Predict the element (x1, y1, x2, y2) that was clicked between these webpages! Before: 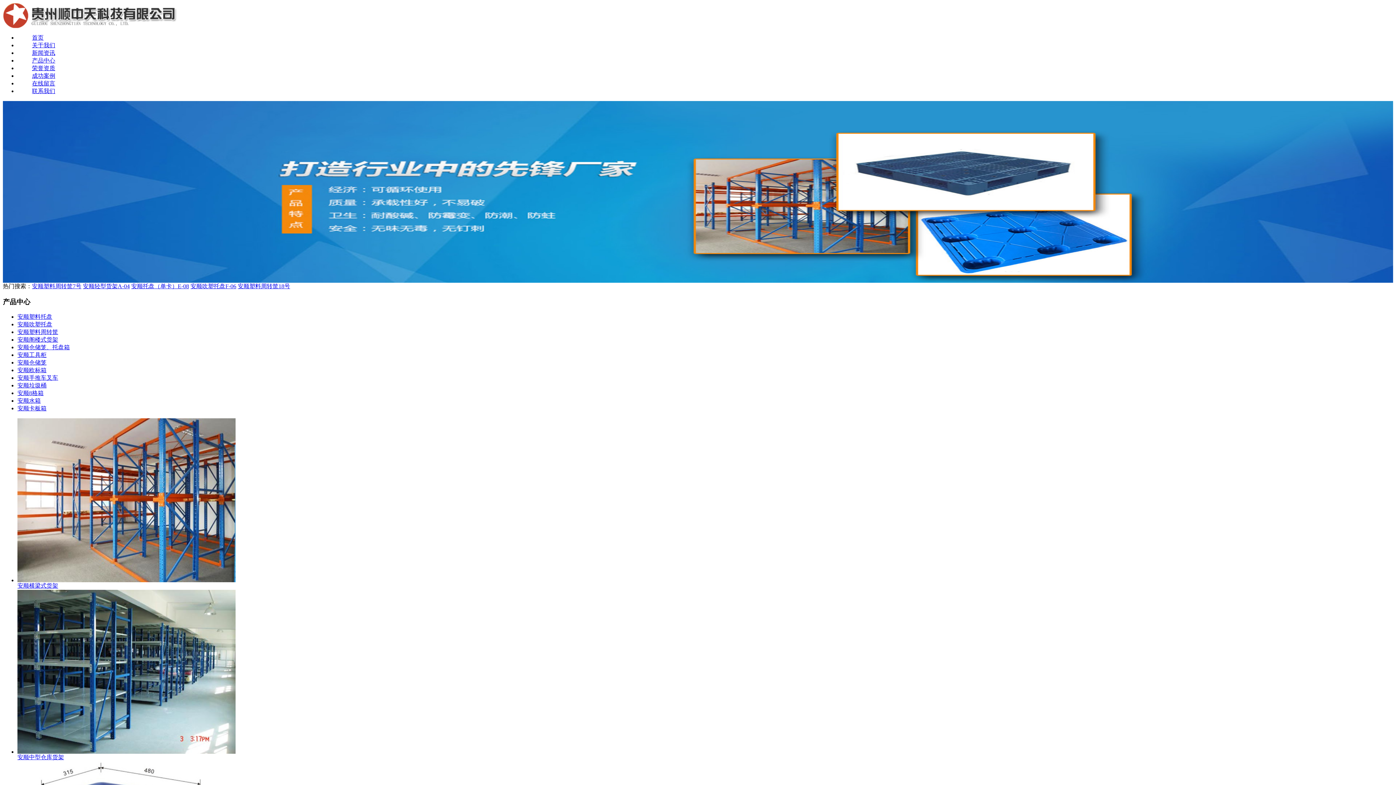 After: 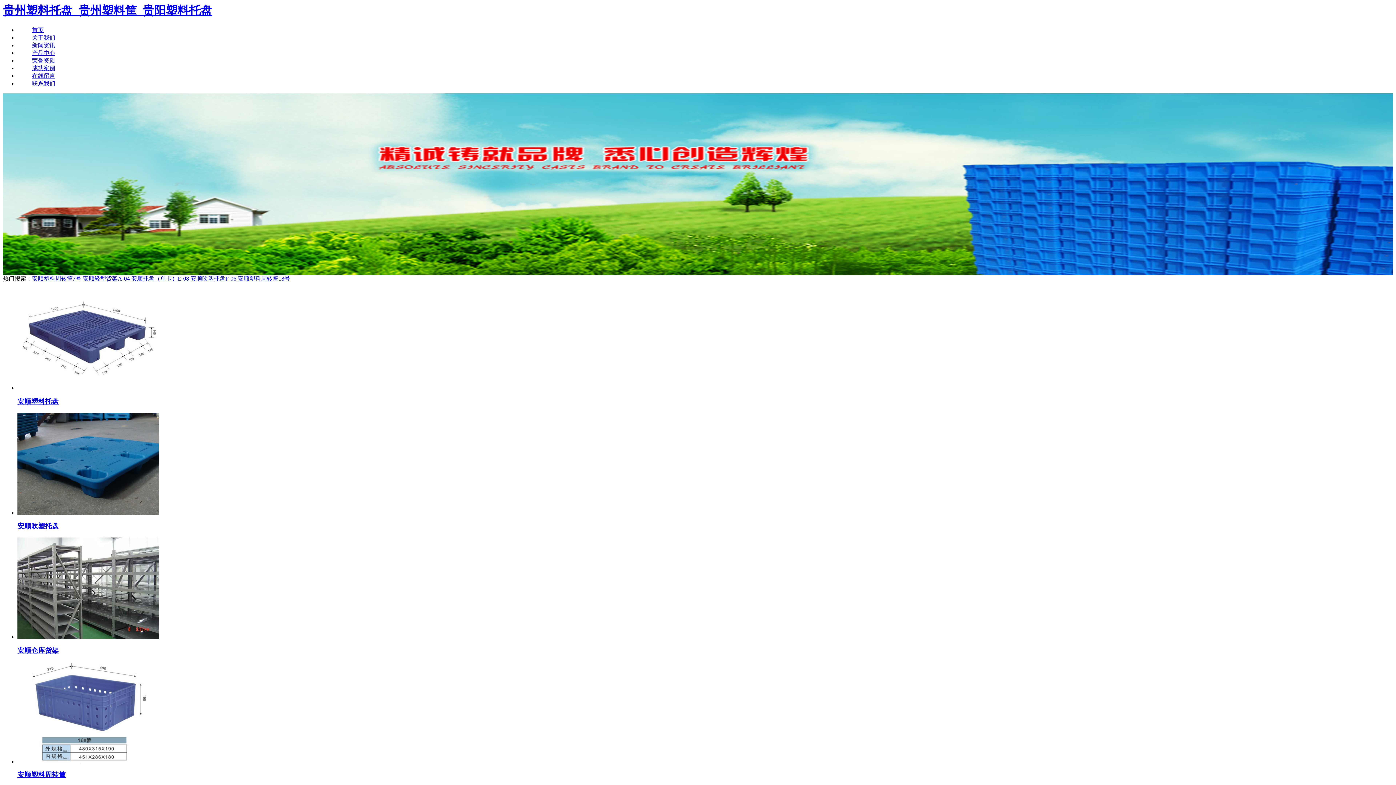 Action: label: 首页 bbox: (17, 34, 1393, 41)